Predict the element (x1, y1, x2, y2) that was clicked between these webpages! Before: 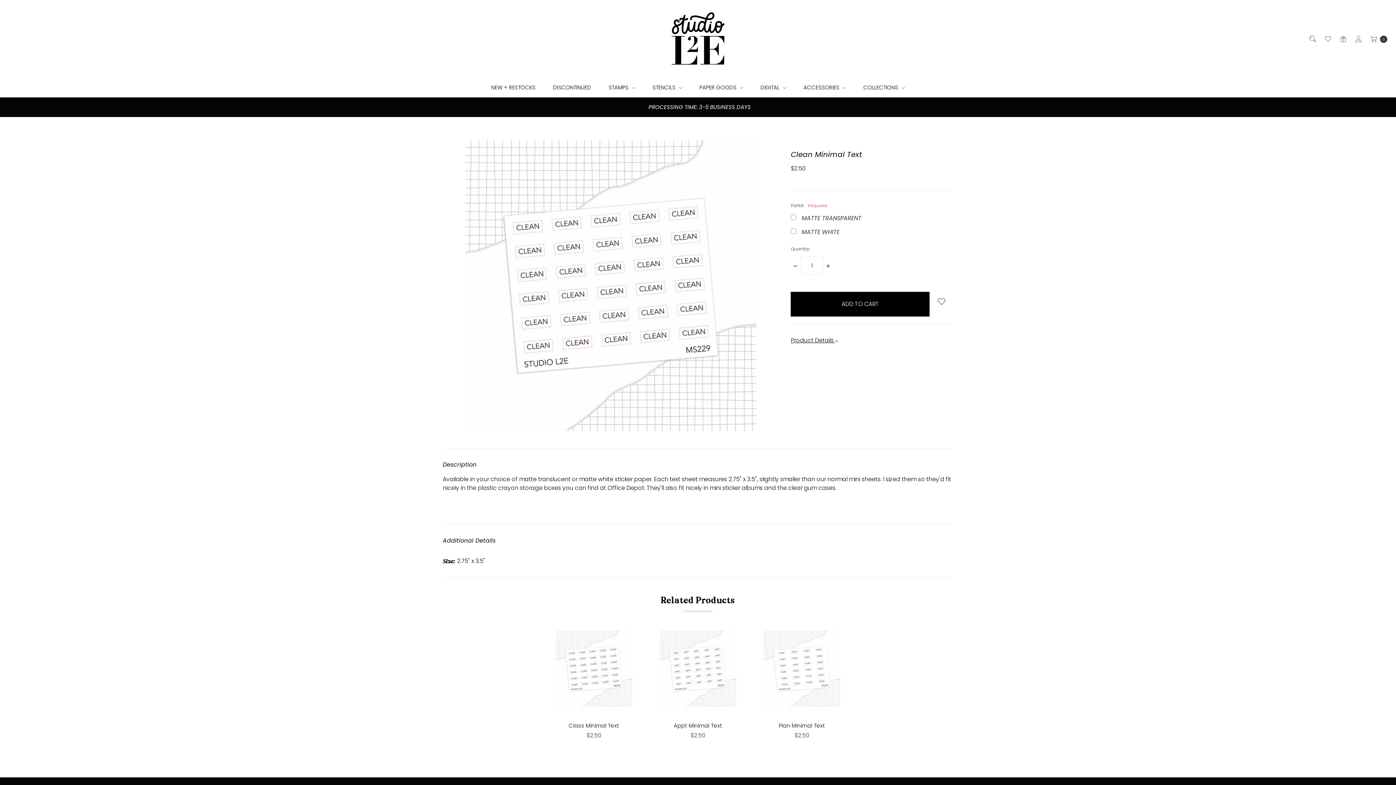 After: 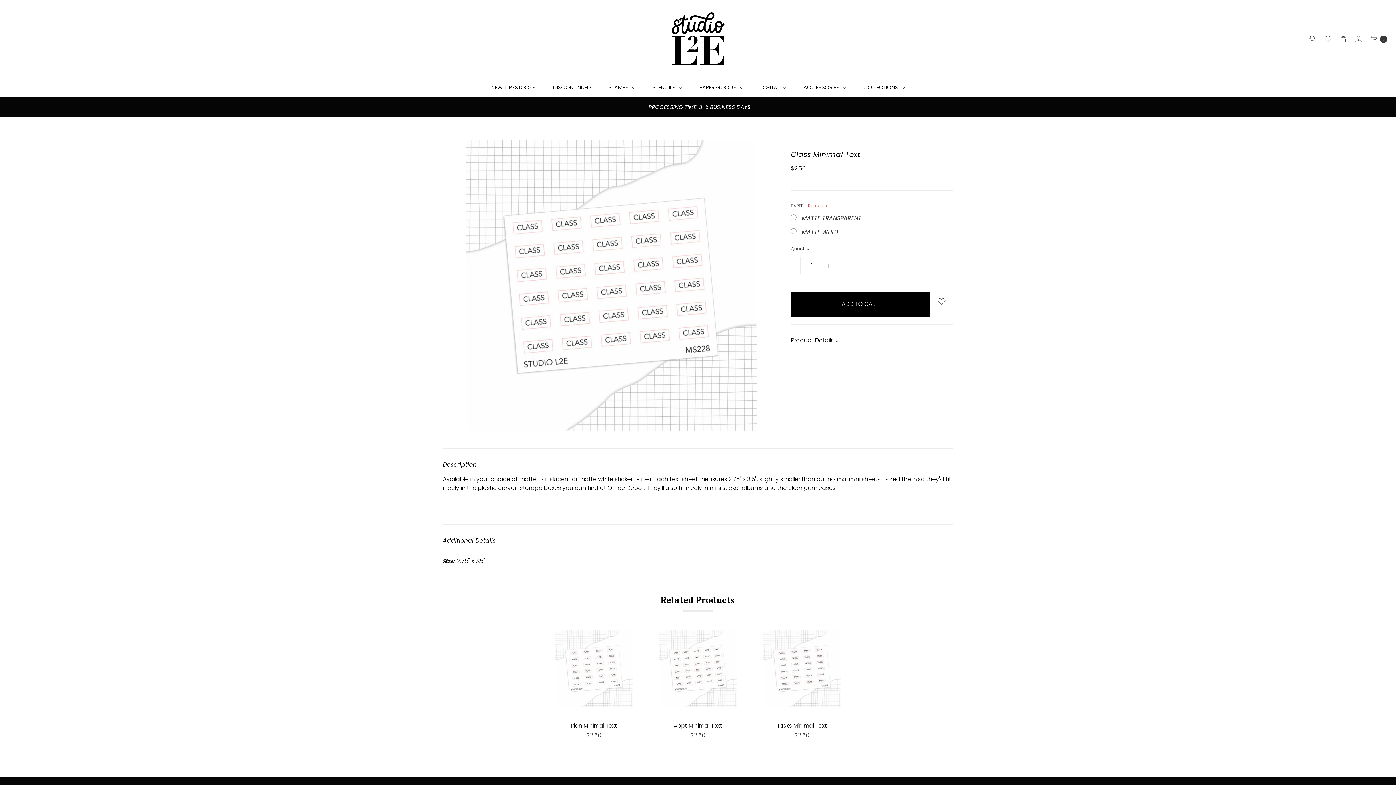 Action: bbox: (569, 722, 619, 729) label: Class Minimal Text